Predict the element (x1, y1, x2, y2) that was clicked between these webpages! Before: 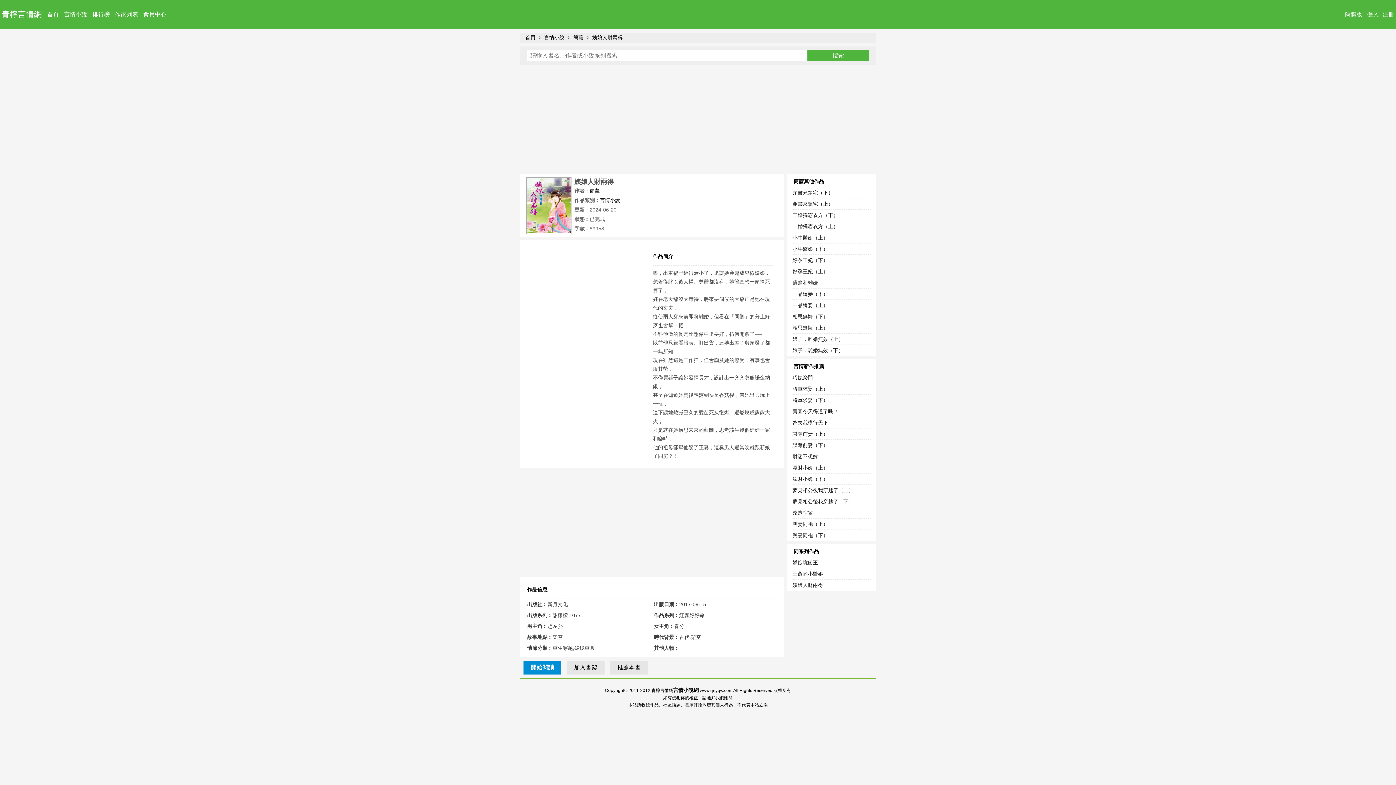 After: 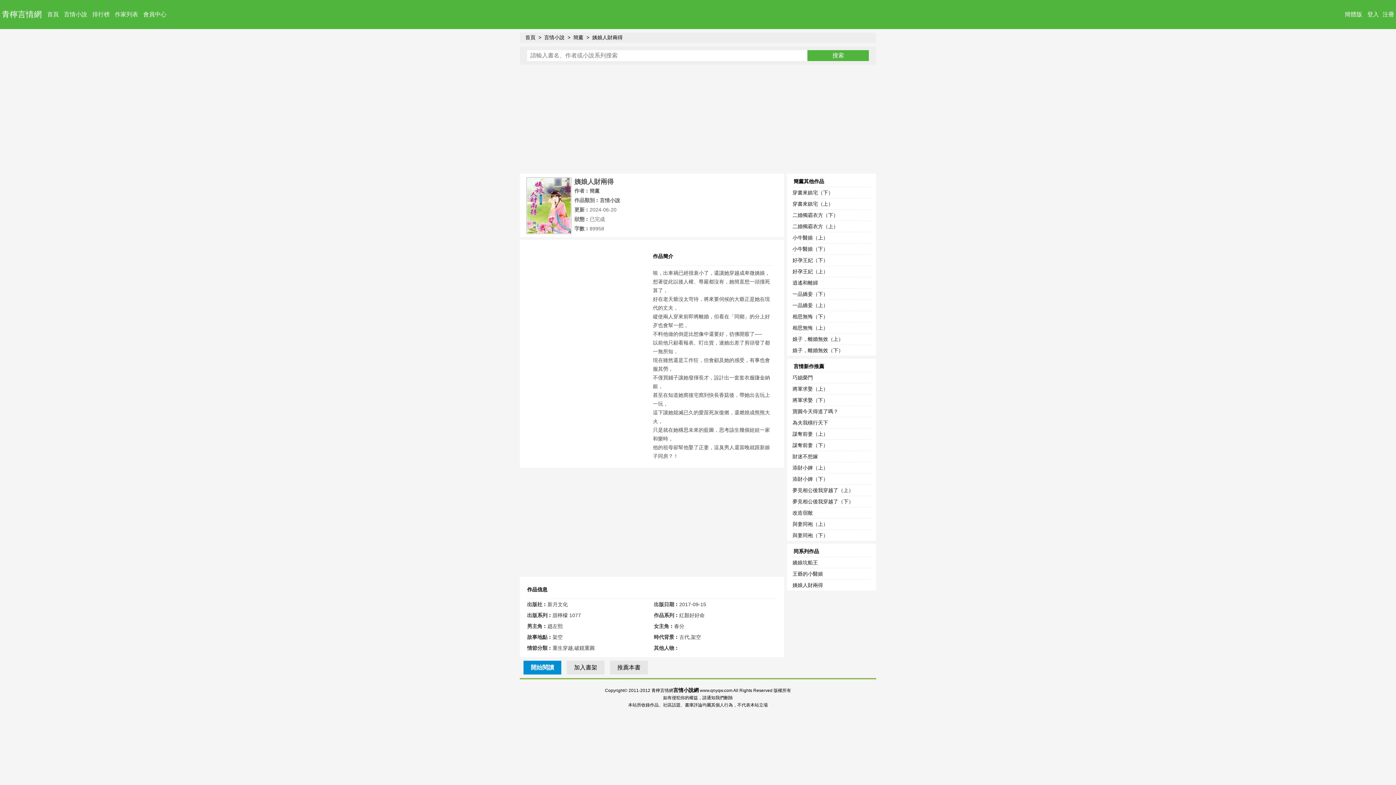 Action: label: 將軍求娶（下） bbox: (792, 397, 828, 403)